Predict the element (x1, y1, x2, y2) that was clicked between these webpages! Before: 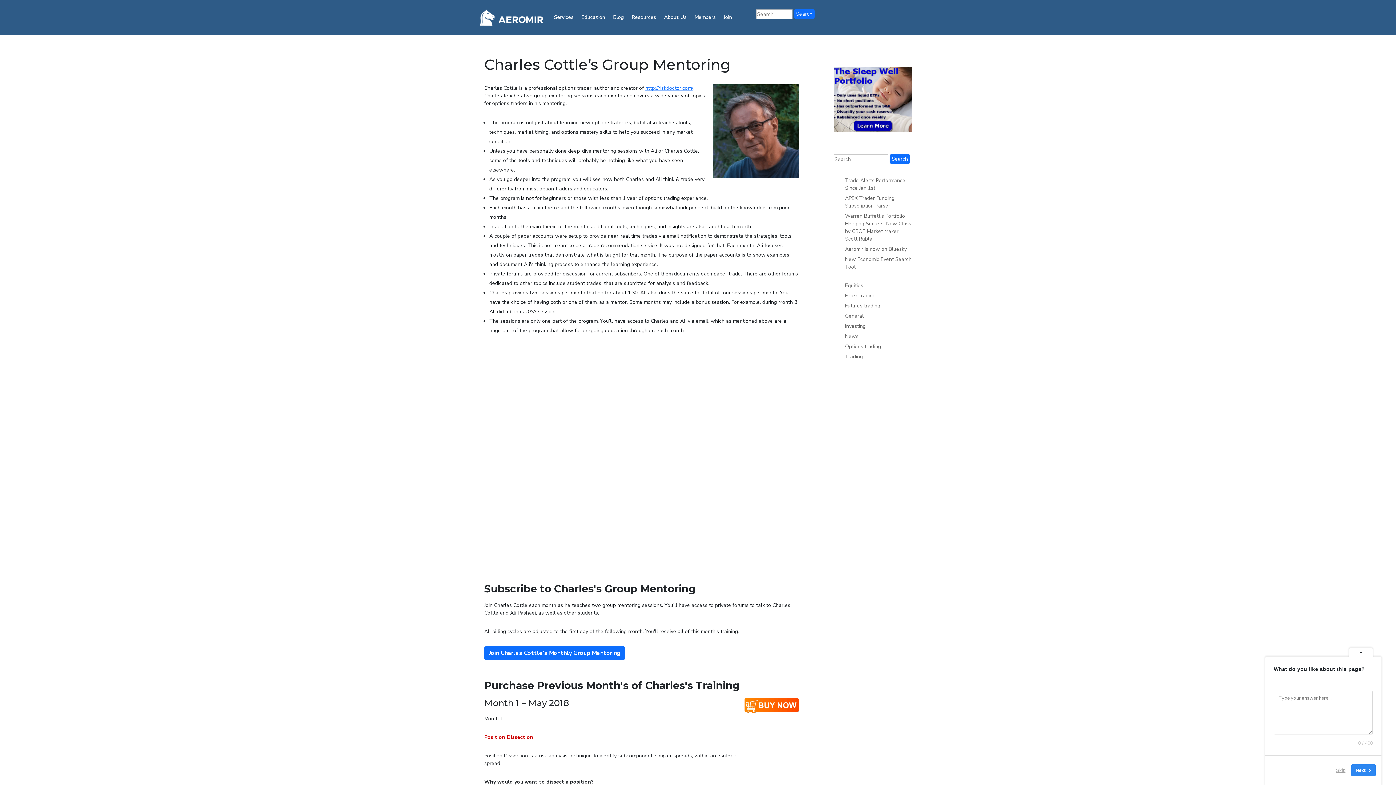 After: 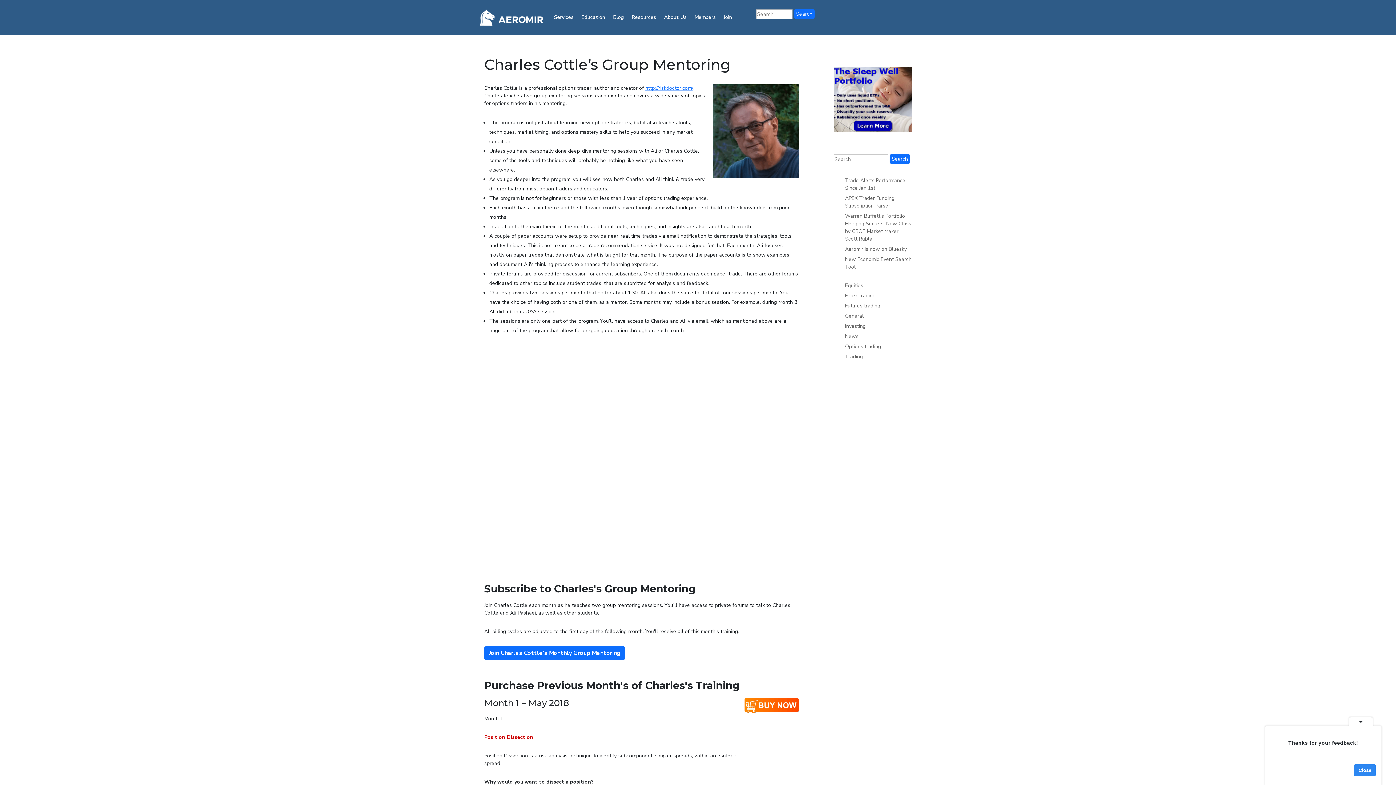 Action: bbox: (1332, 764, 1350, 776) label: Skip